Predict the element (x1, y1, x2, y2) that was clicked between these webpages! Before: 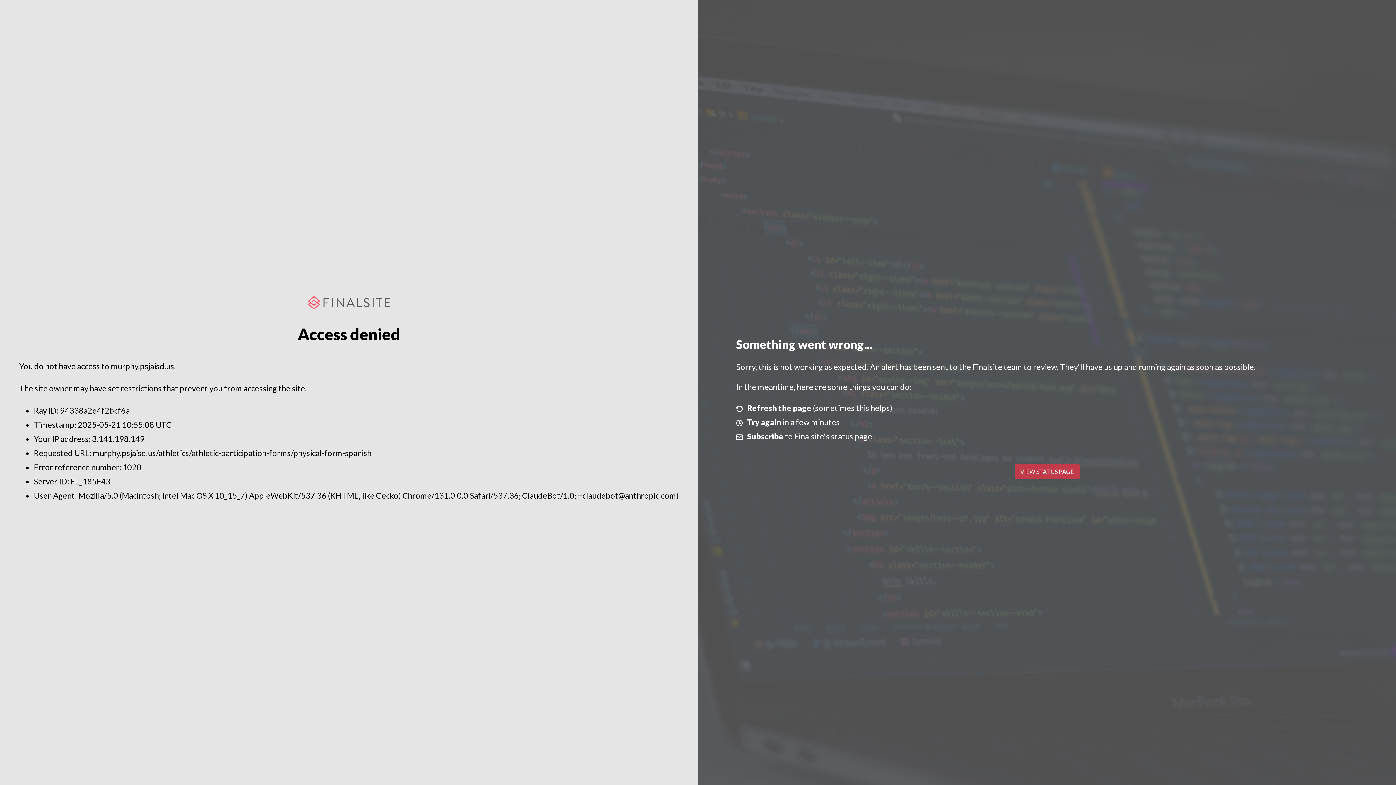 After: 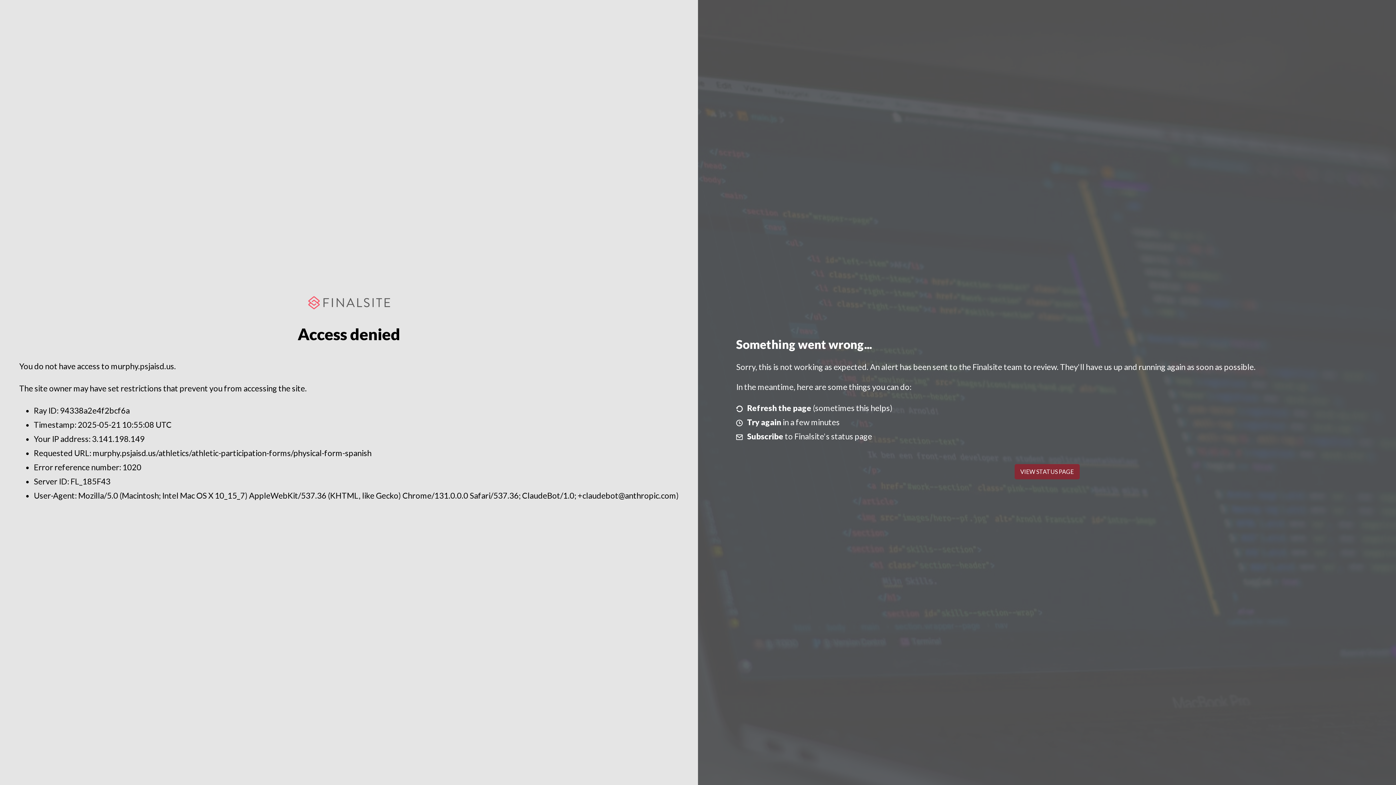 Action: label: VIEW STATUS PAGE bbox: (1014, 464, 1079, 479)